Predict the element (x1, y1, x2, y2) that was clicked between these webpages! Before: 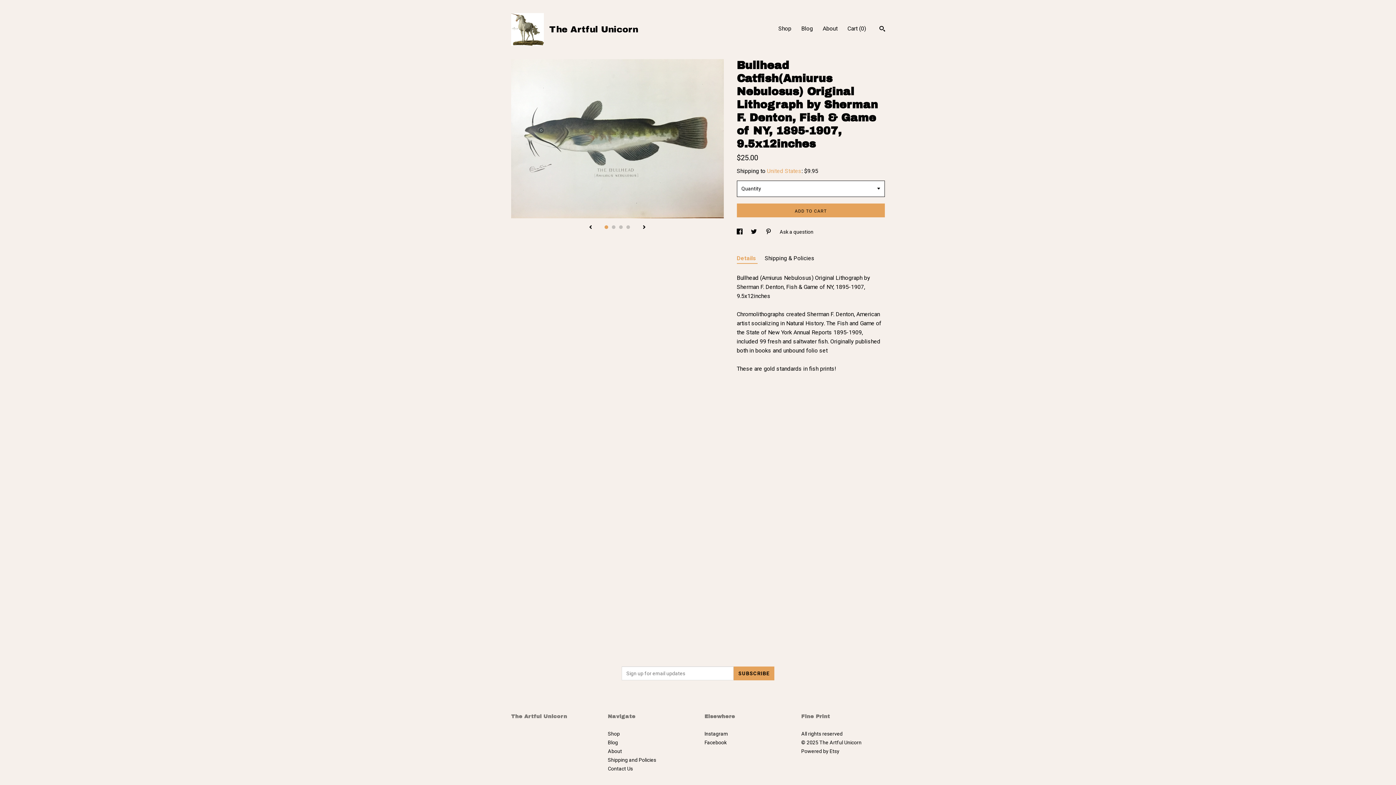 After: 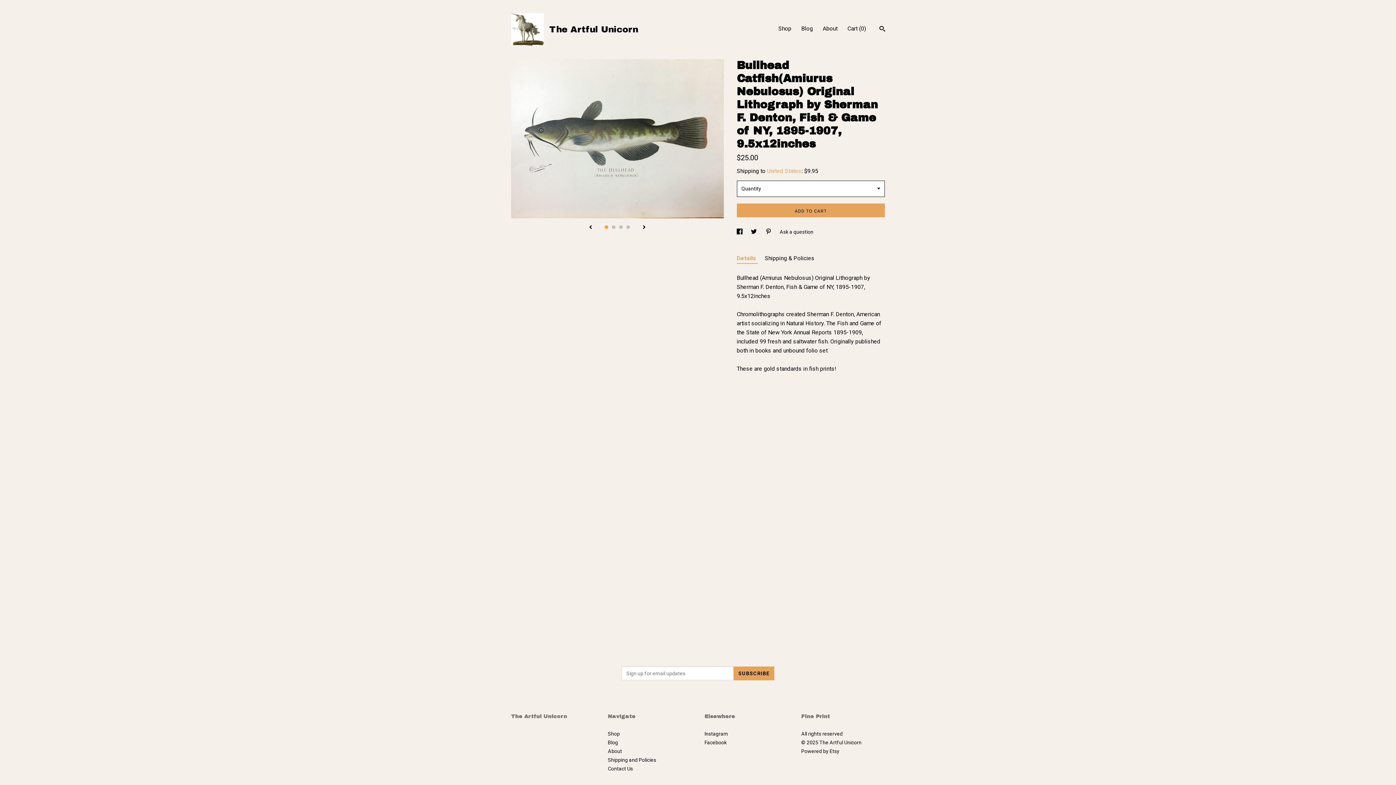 Action: label: 1 bbox: (604, 225, 608, 229)